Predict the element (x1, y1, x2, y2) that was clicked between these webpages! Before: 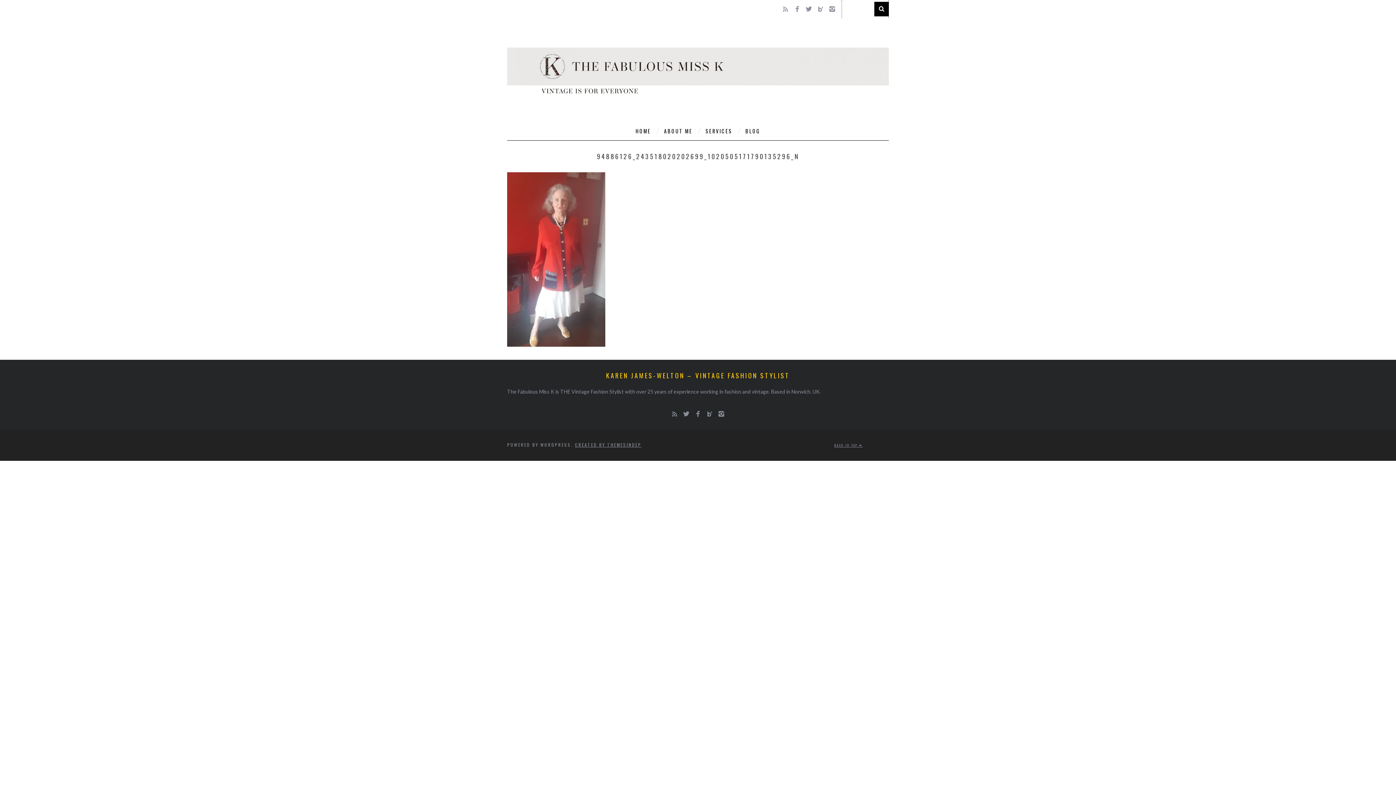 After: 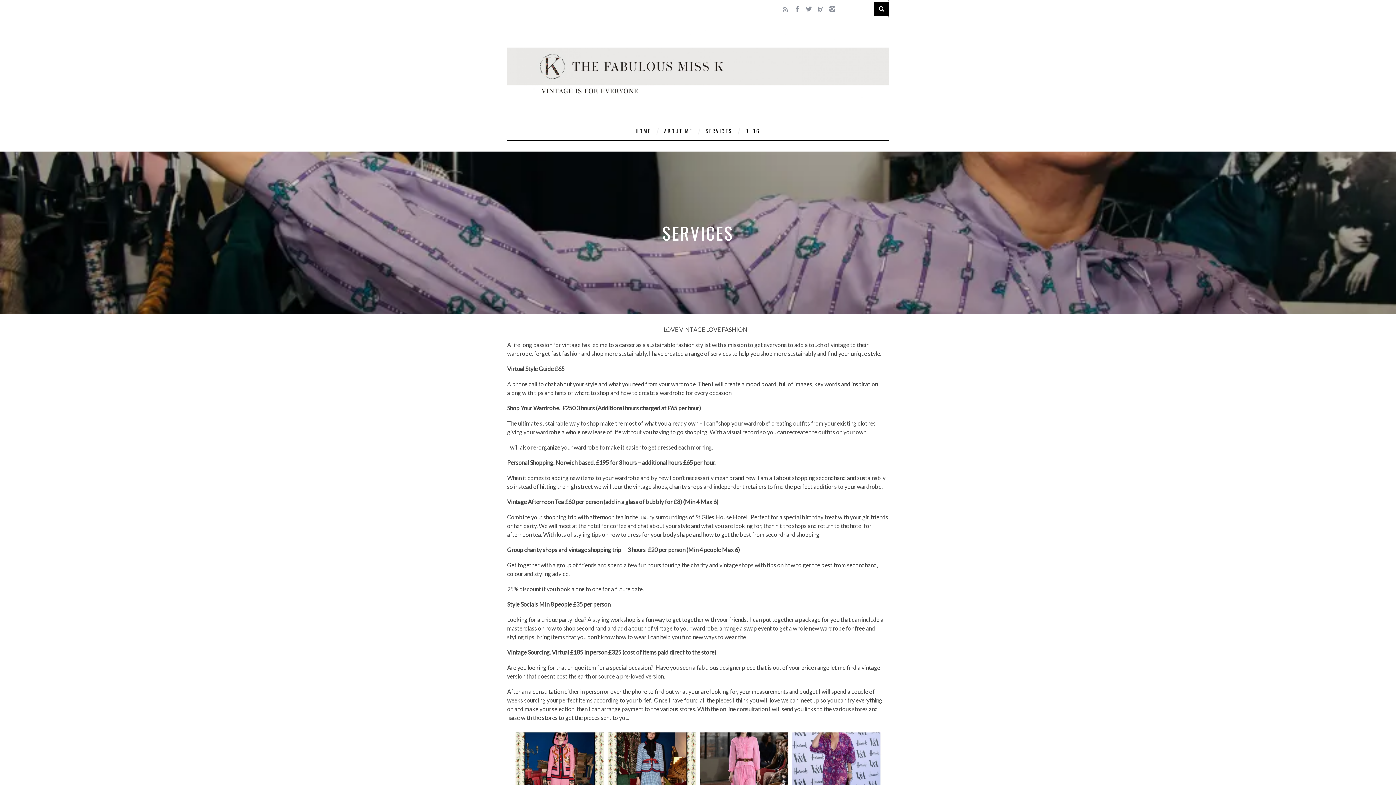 Action: label: SERVICES bbox: (700, 122, 737, 140)